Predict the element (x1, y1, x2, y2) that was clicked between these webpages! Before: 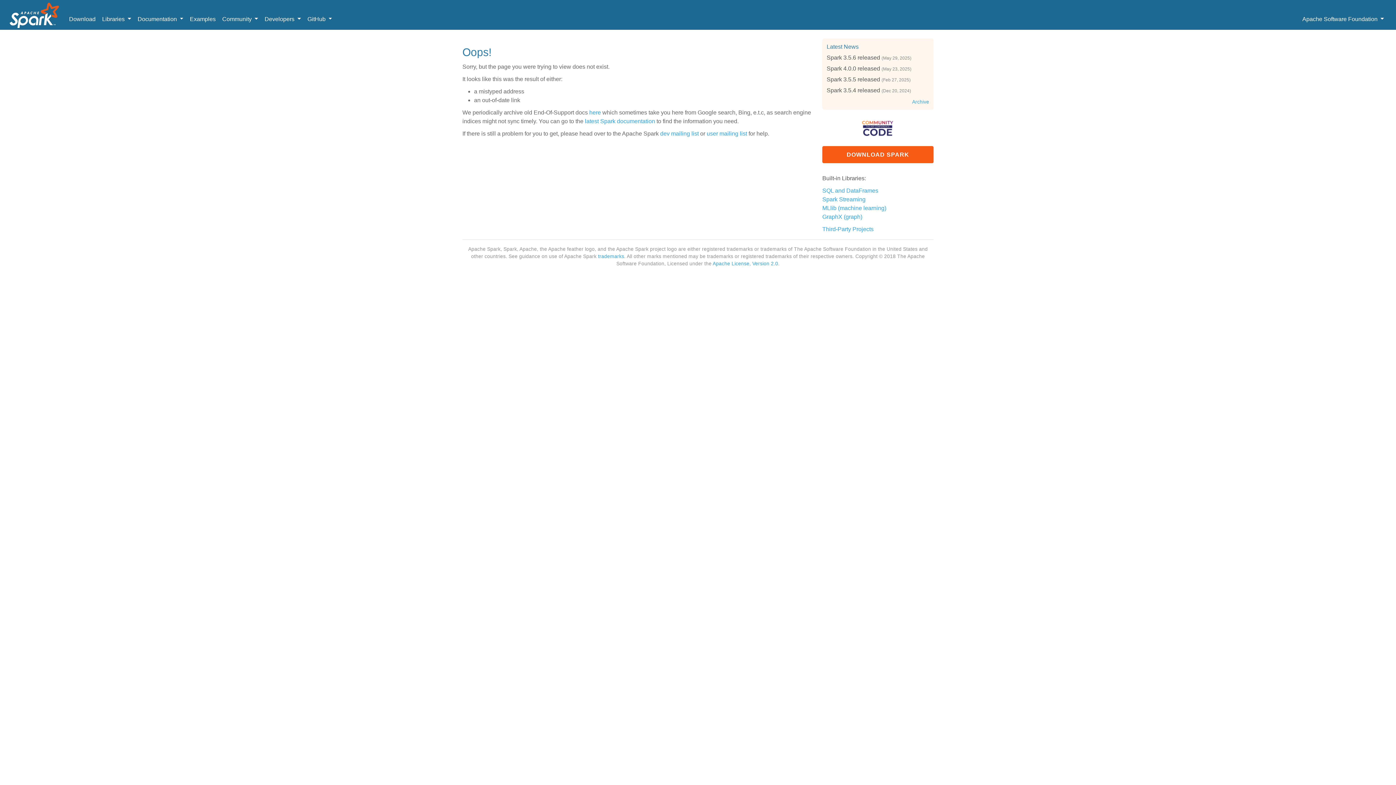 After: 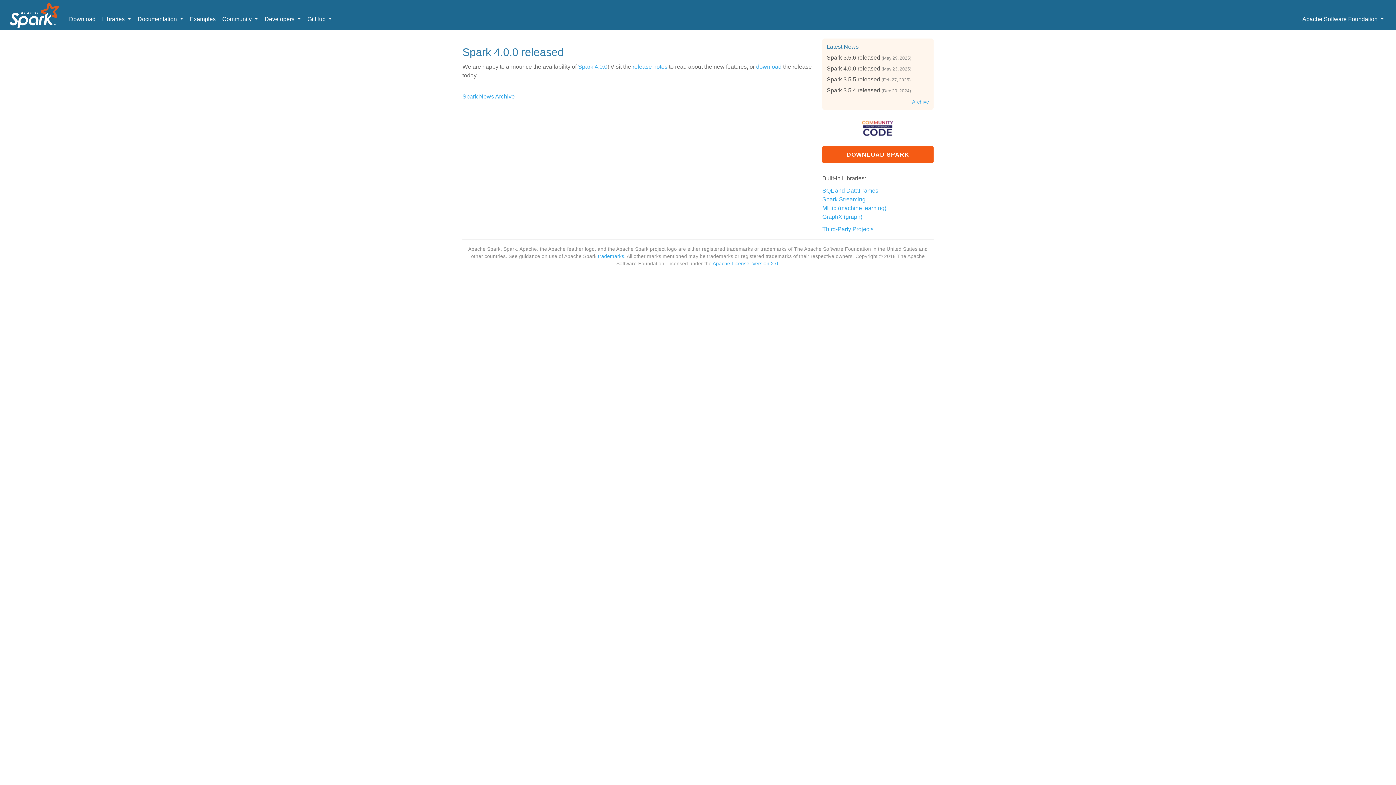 Action: bbox: (826, 65, 880, 71) label: Spark 4.0.0 released